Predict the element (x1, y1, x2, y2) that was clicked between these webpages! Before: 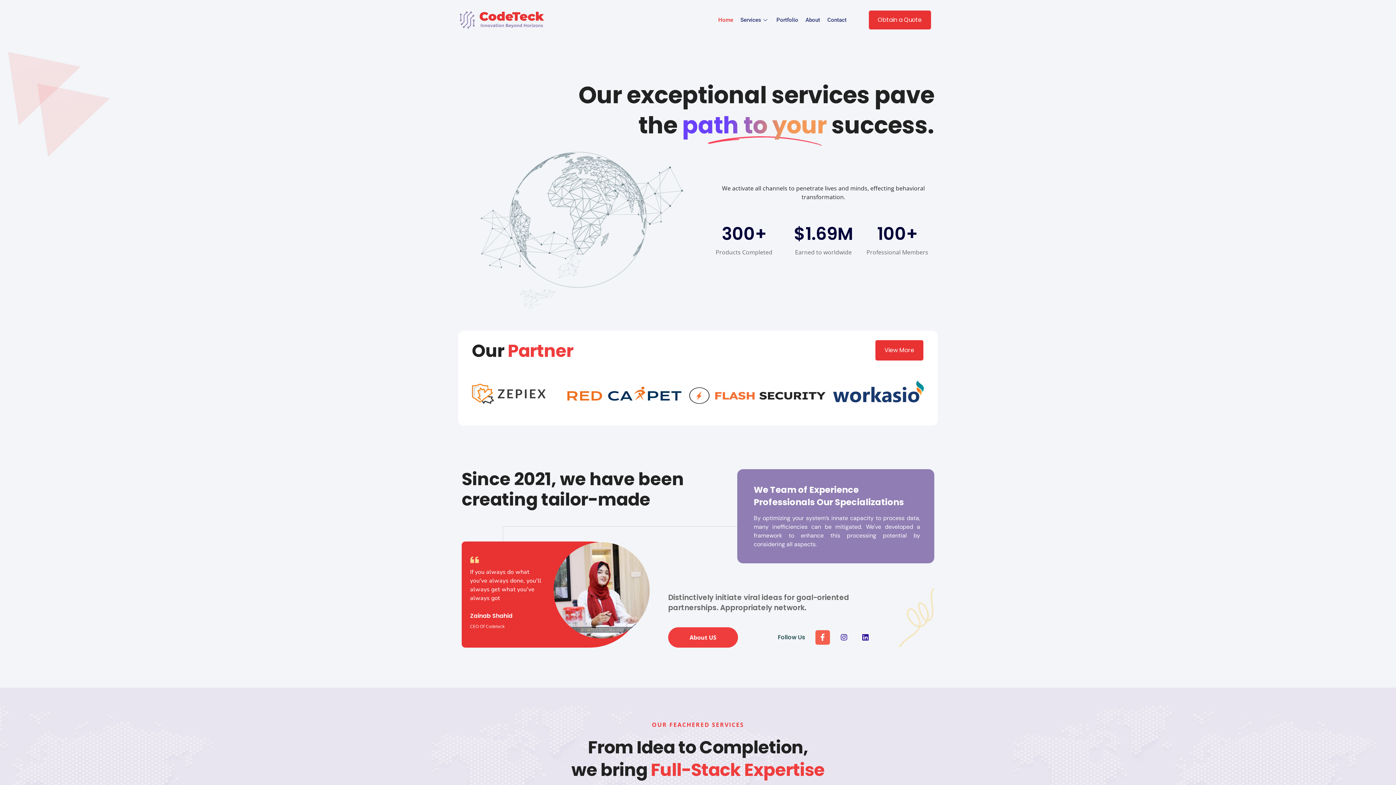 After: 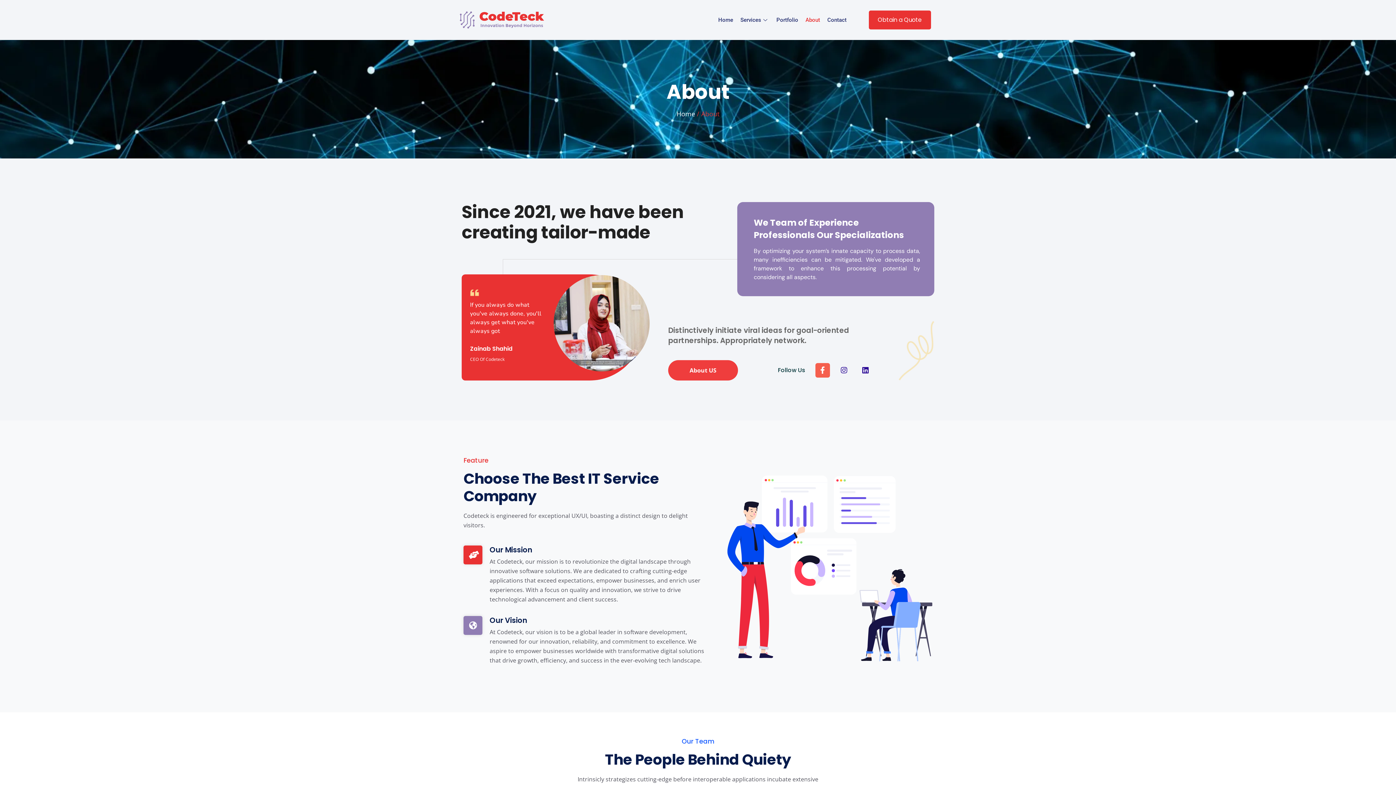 Action: label: About US bbox: (668, 627, 738, 648)